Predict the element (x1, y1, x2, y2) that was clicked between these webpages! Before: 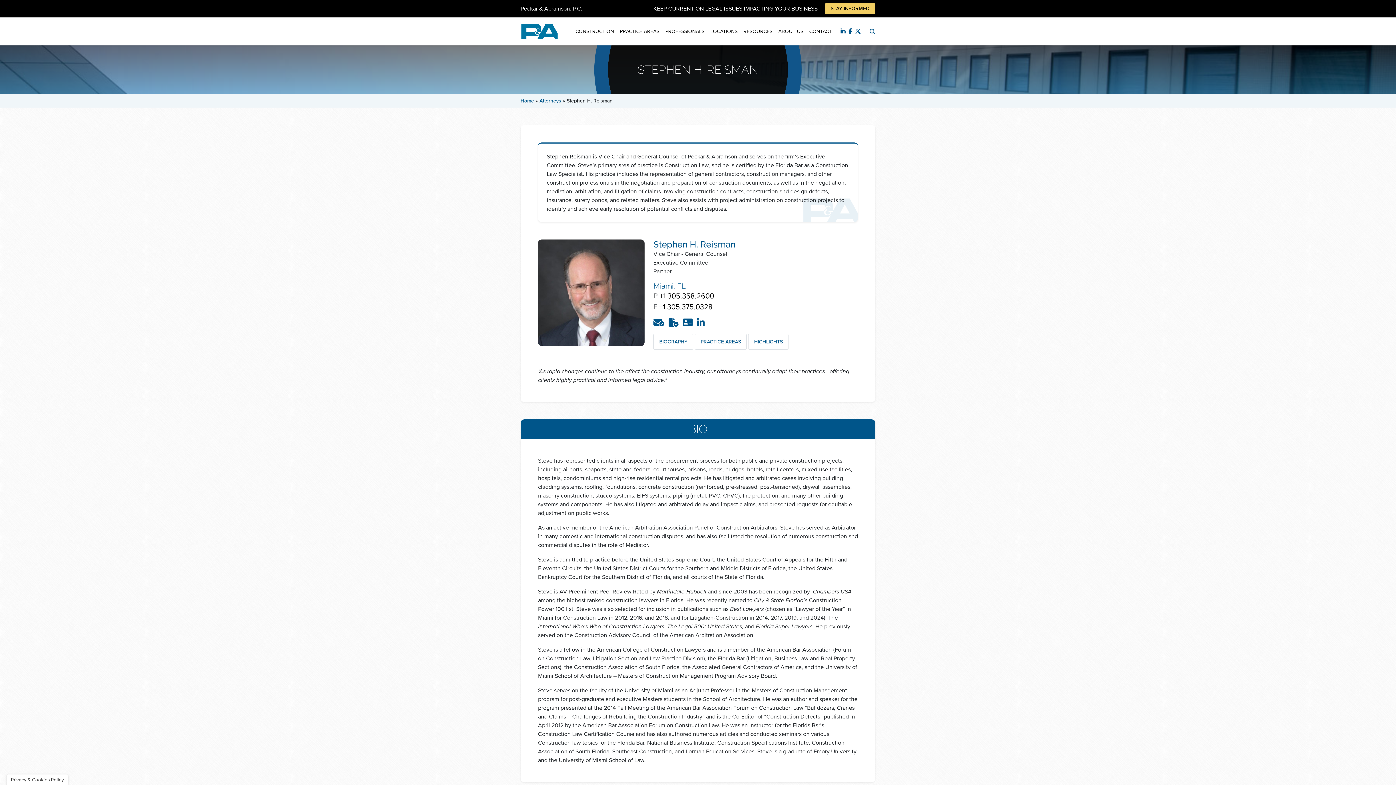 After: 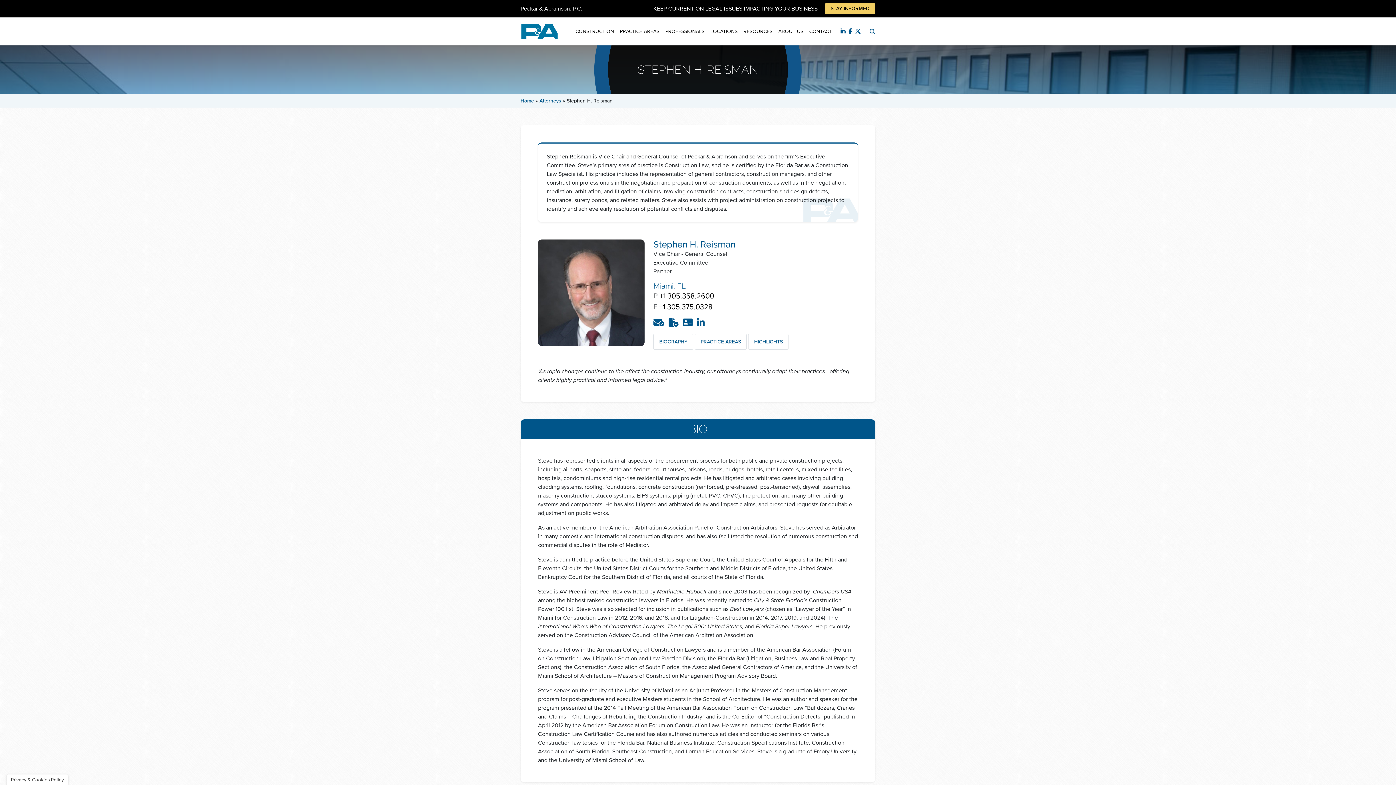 Action: bbox: (840, 27, 847, 35)